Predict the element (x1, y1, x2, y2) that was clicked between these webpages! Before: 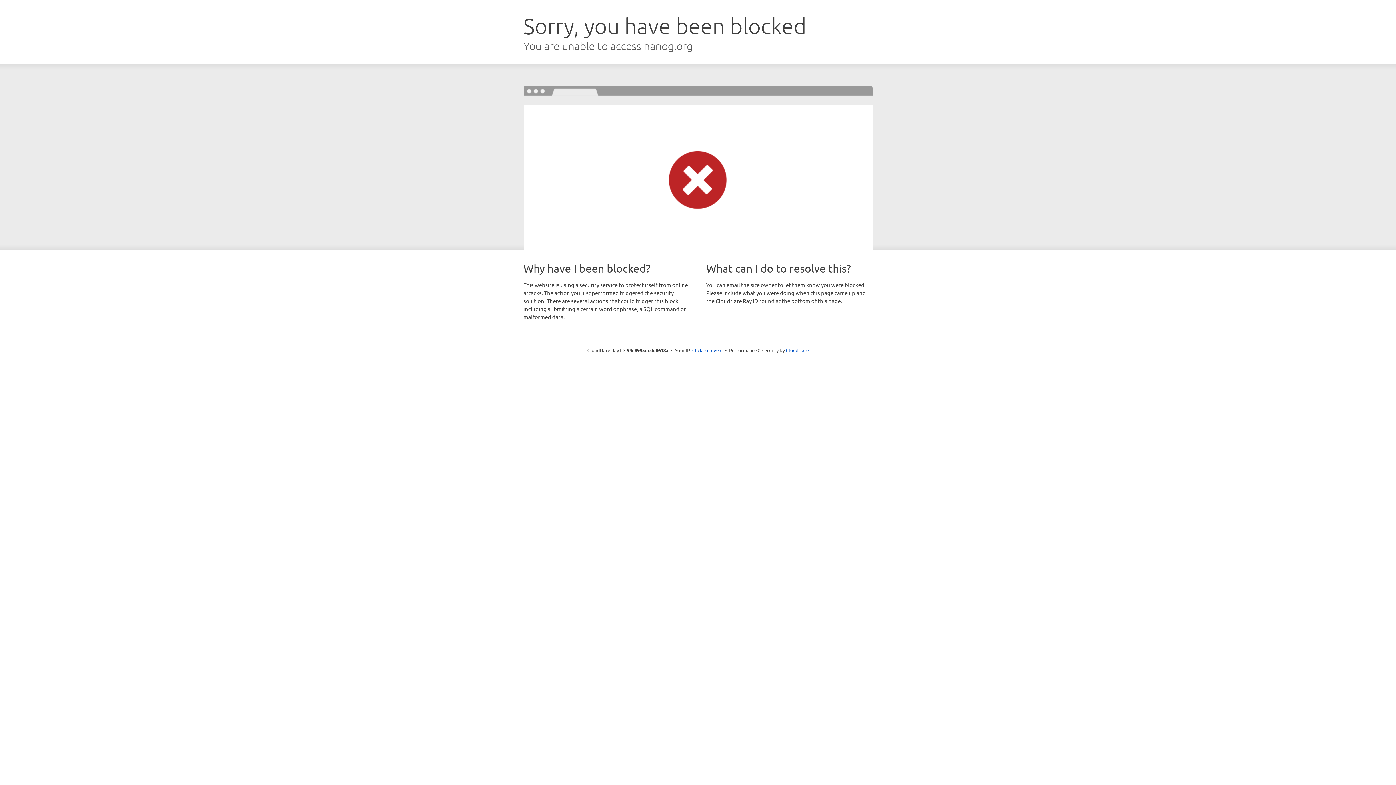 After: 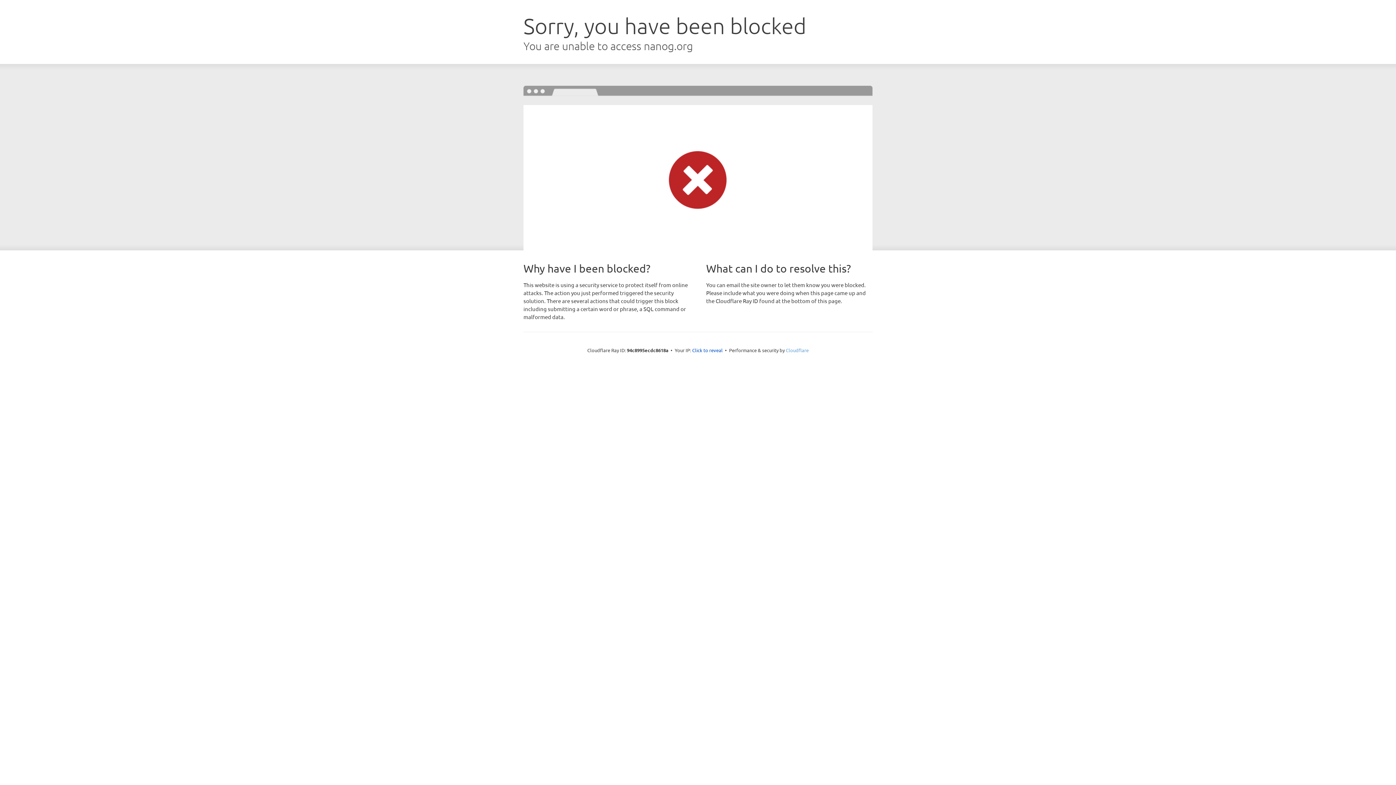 Action: bbox: (786, 347, 808, 353) label: Cloudflare